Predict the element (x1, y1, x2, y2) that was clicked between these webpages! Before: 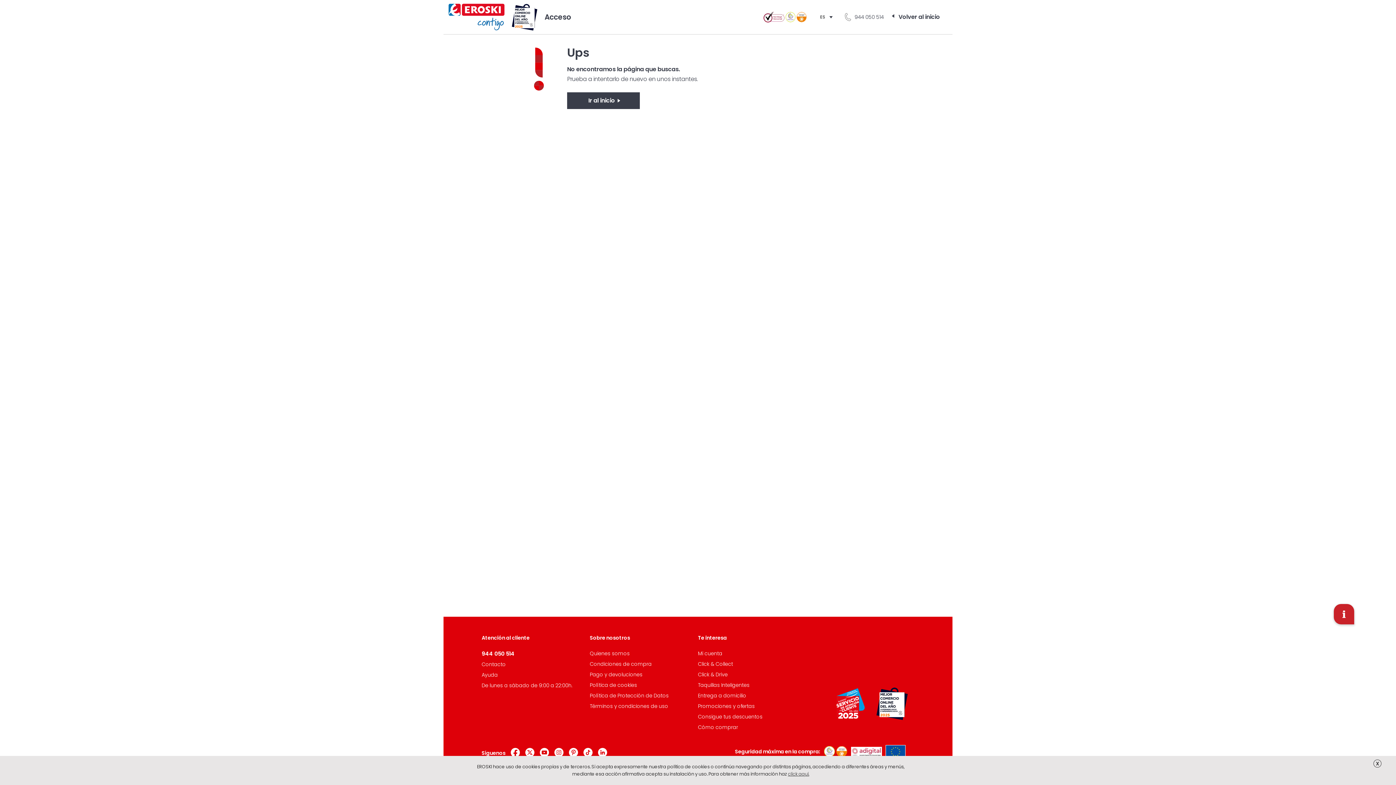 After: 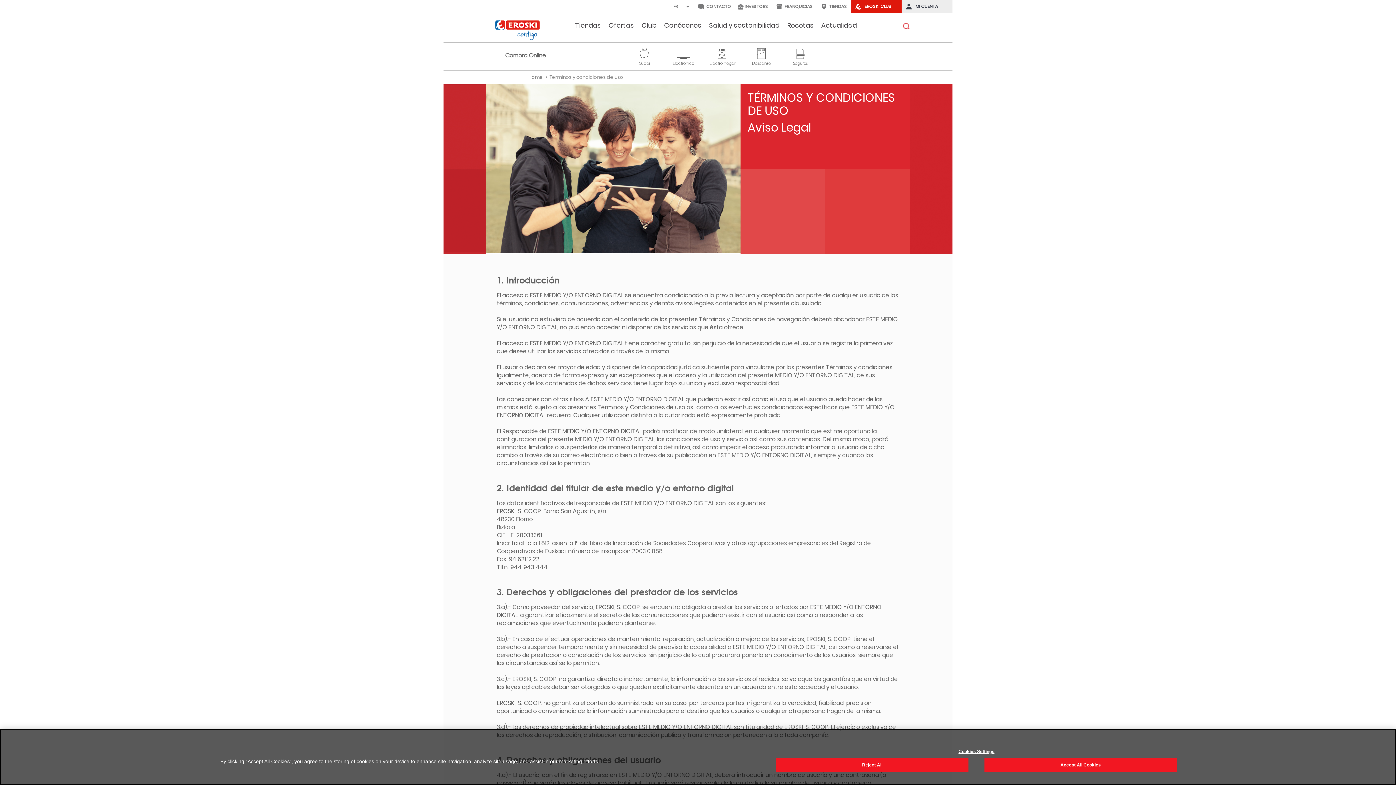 Action: label: Términos y condiciones de uso bbox: (590, 702, 668, 710)